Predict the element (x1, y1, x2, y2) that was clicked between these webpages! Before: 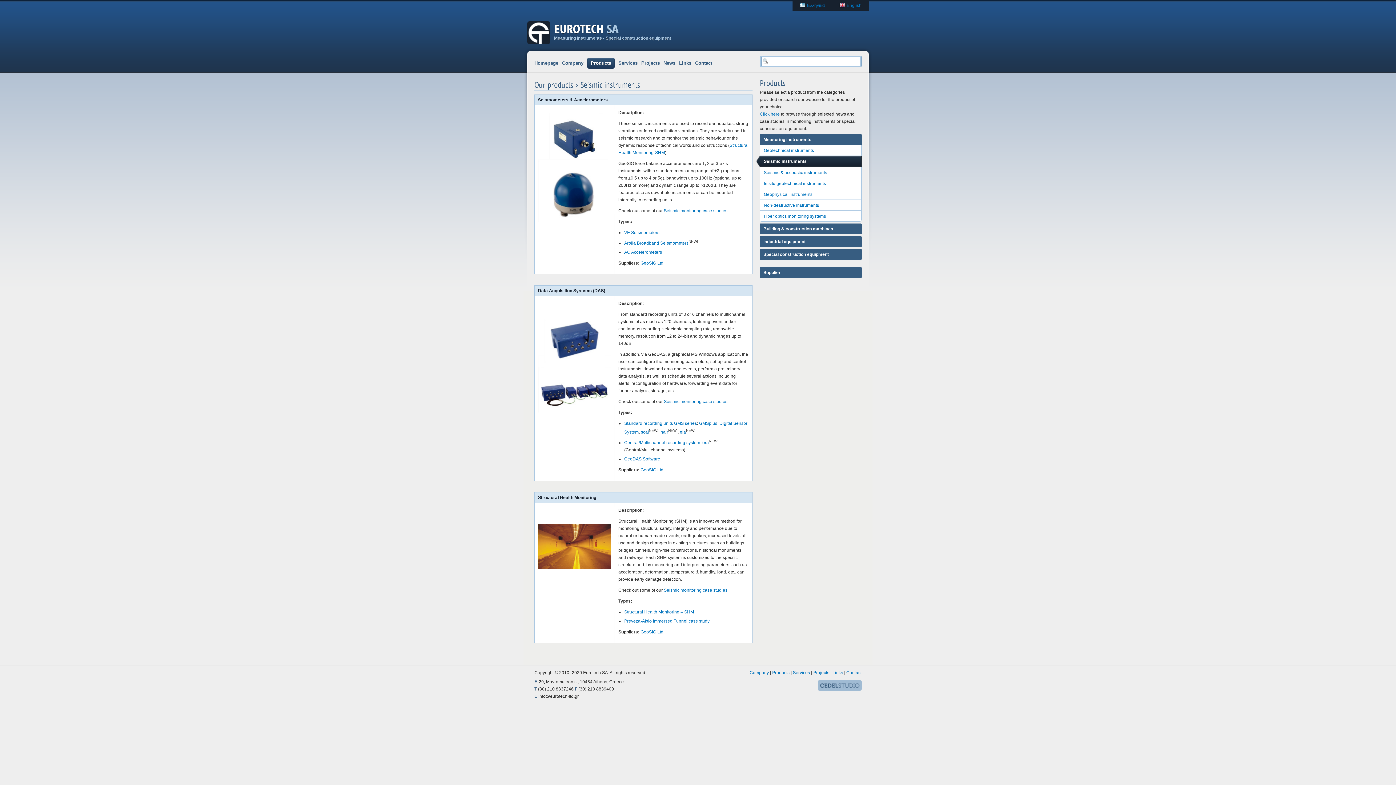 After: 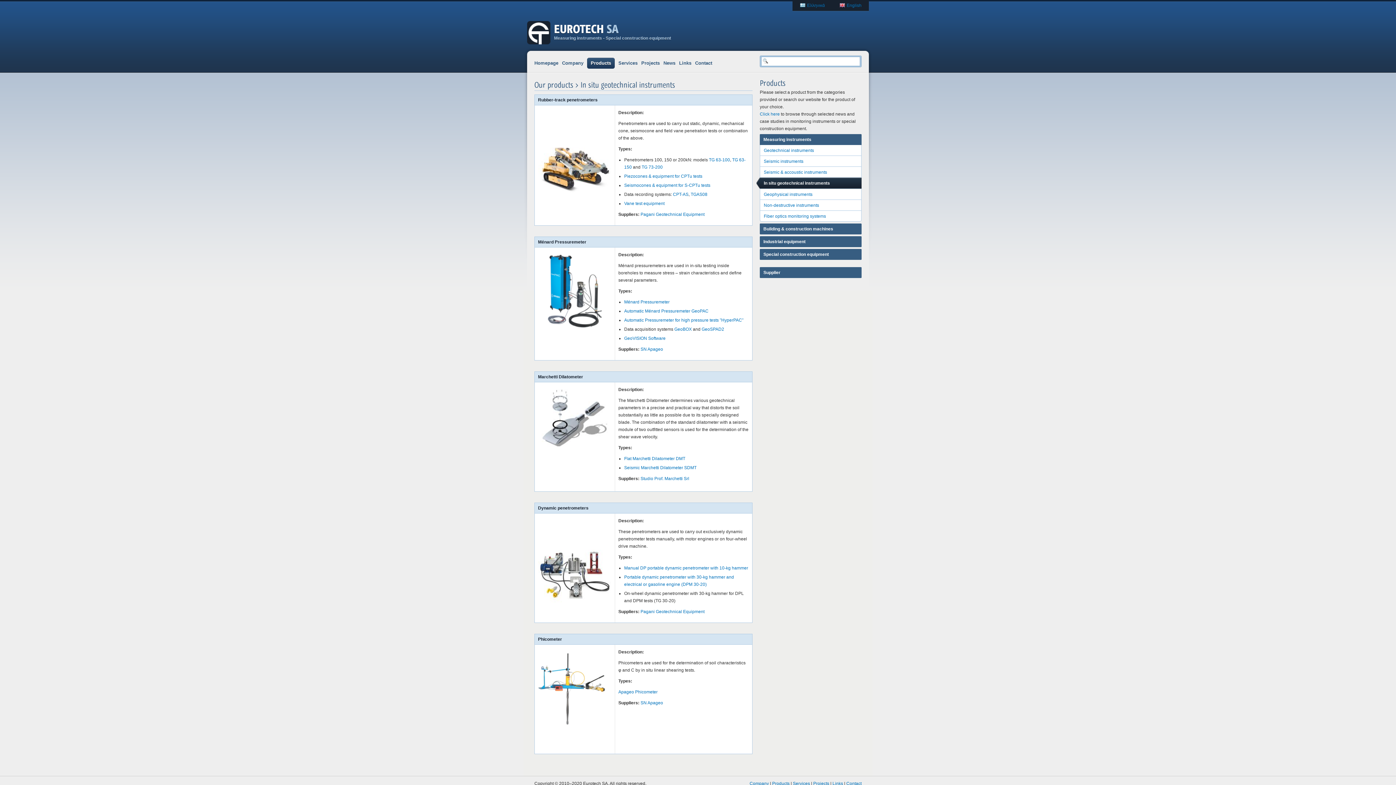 Action: bbox: (760, 178, 861, 188) label: In situ geotechnical instruments